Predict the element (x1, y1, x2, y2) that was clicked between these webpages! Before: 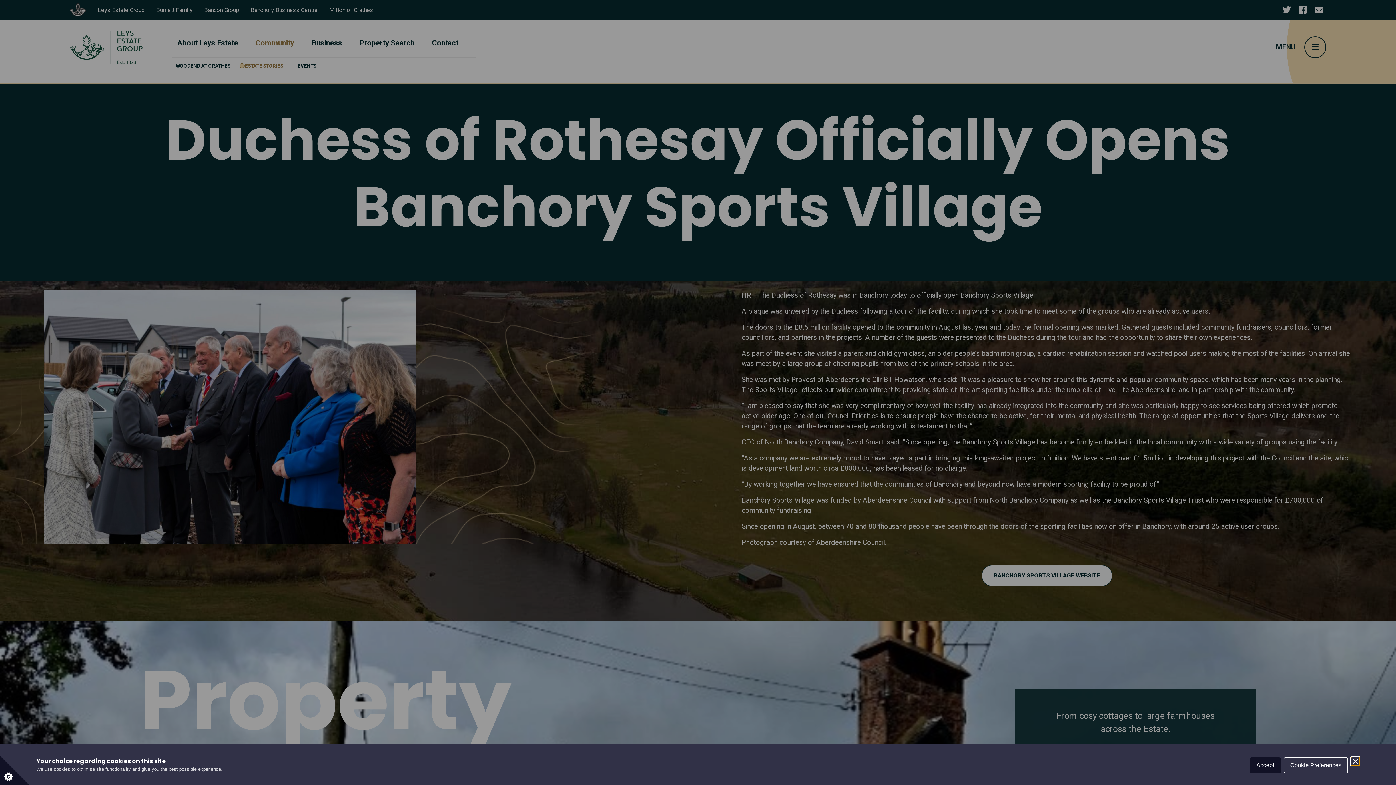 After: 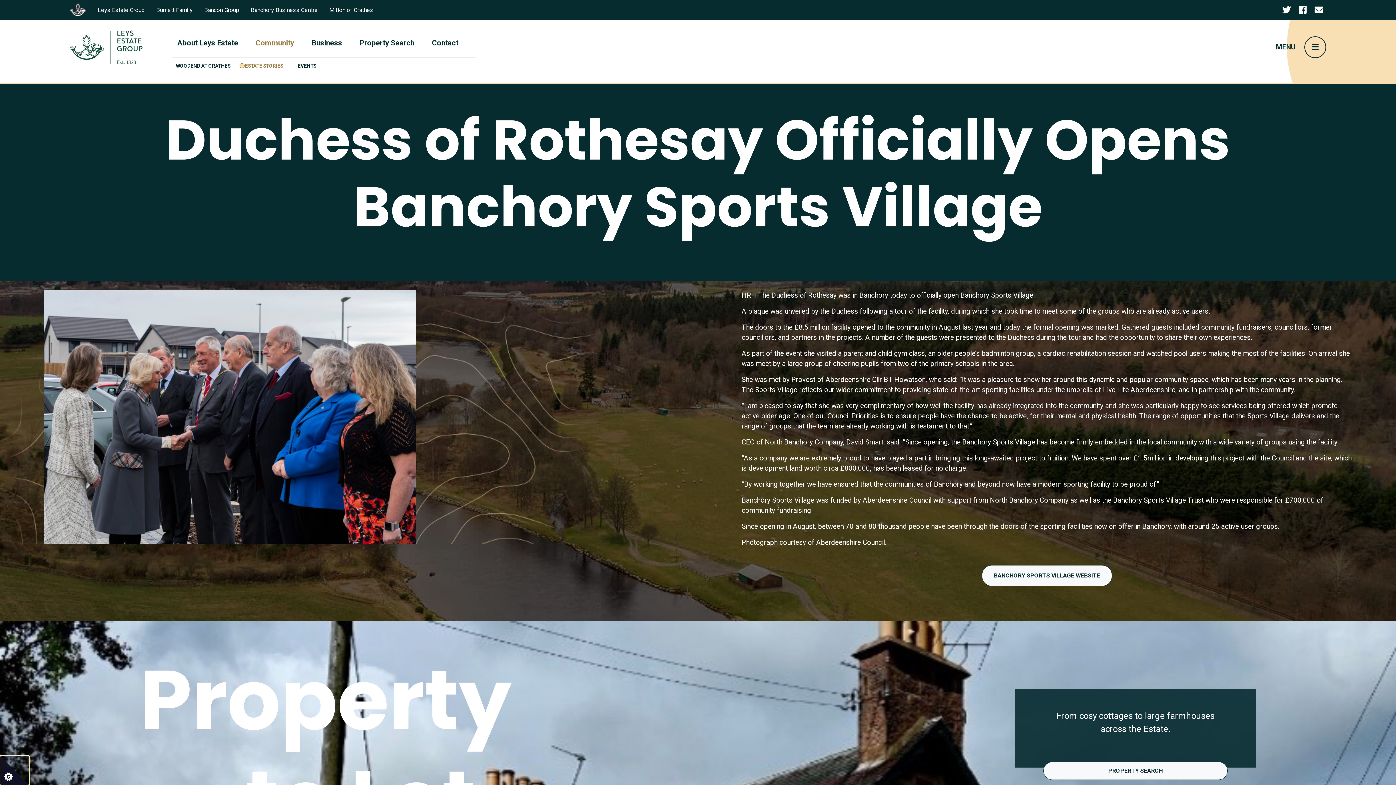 Action: bbox: (1250, 757, 1281, 773) label: Accept